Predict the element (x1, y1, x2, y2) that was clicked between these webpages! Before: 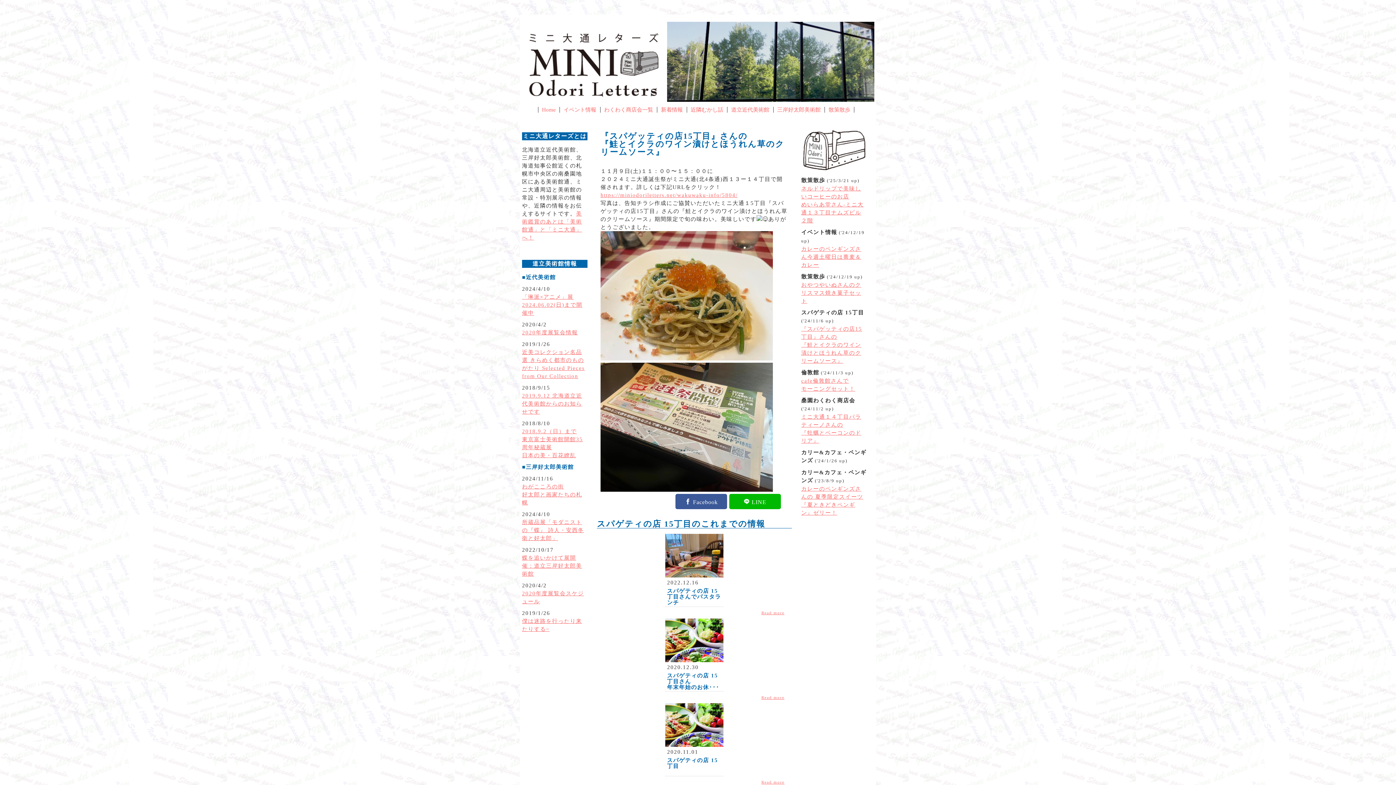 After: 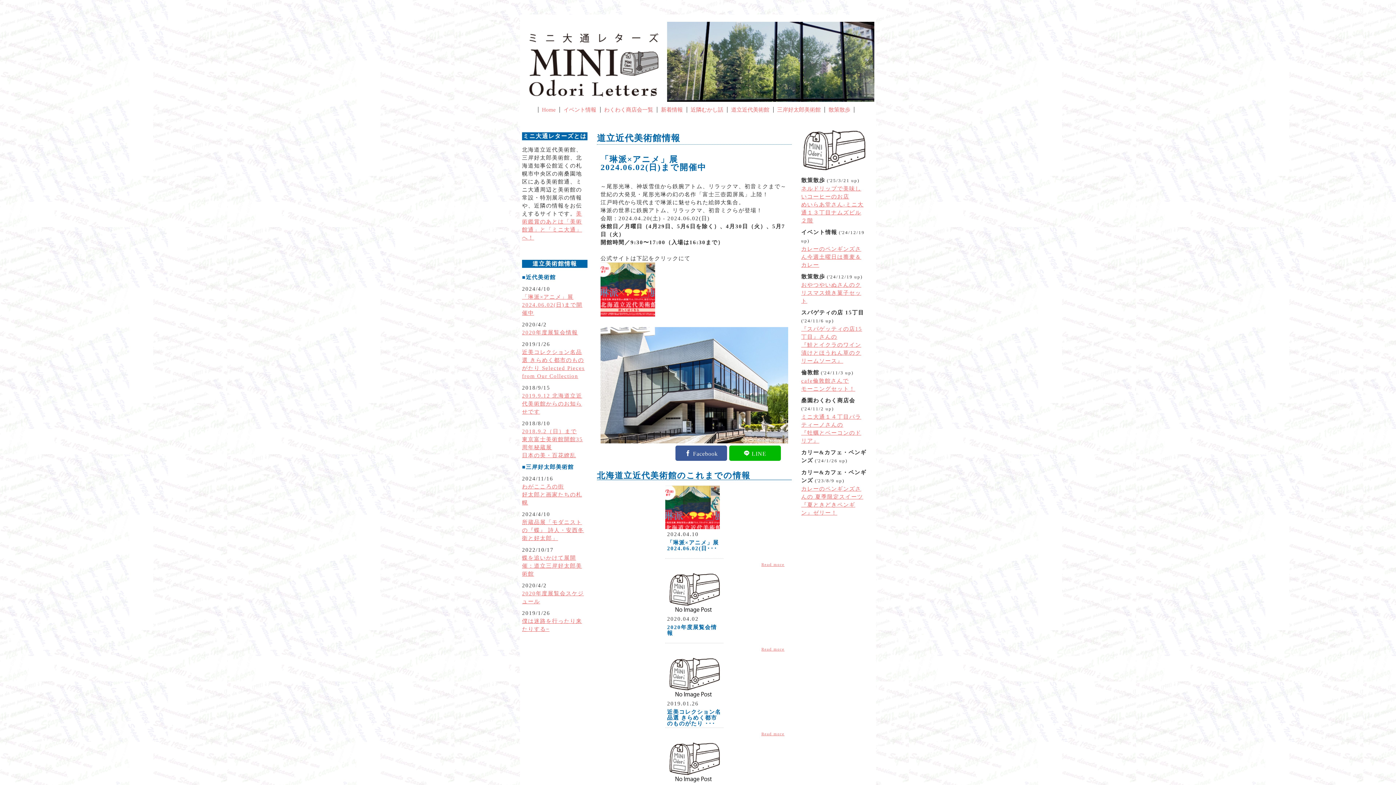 Action: label: 「琳派×アニメ」展
2024.06.02(日)まで開催中 bbox: (522, 294, 582, 316)